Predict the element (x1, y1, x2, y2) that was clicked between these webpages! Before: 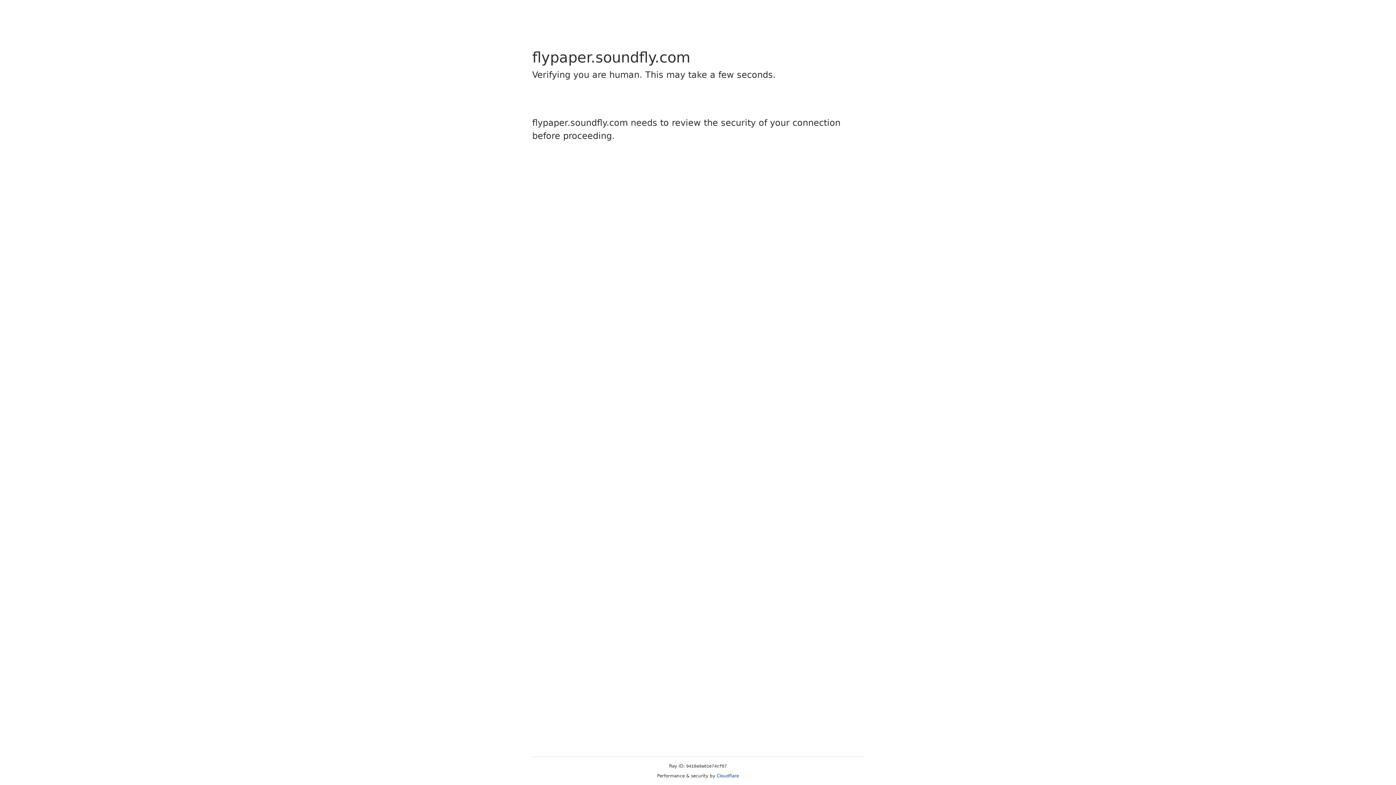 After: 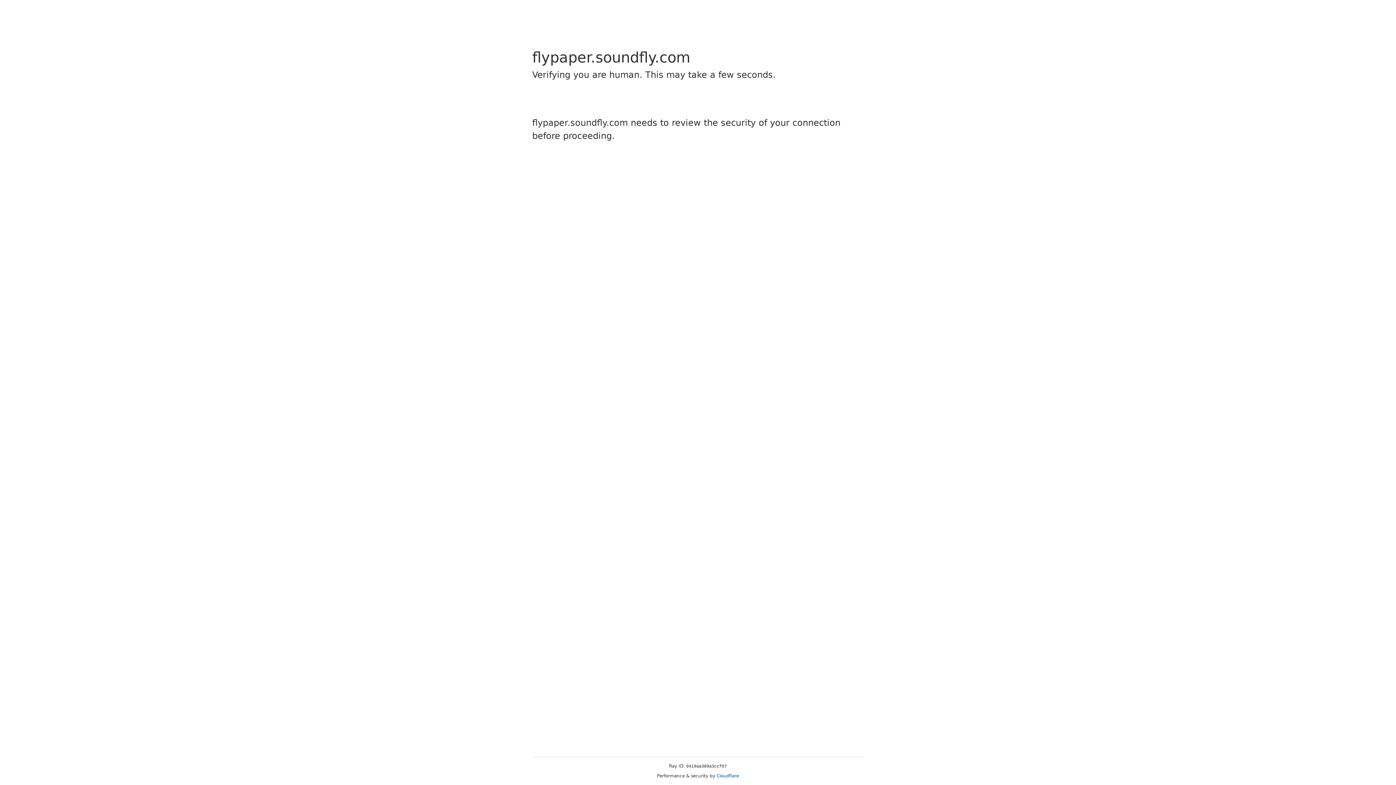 Action: bbox: (716, 773, 739, 778) label: Cloudflare